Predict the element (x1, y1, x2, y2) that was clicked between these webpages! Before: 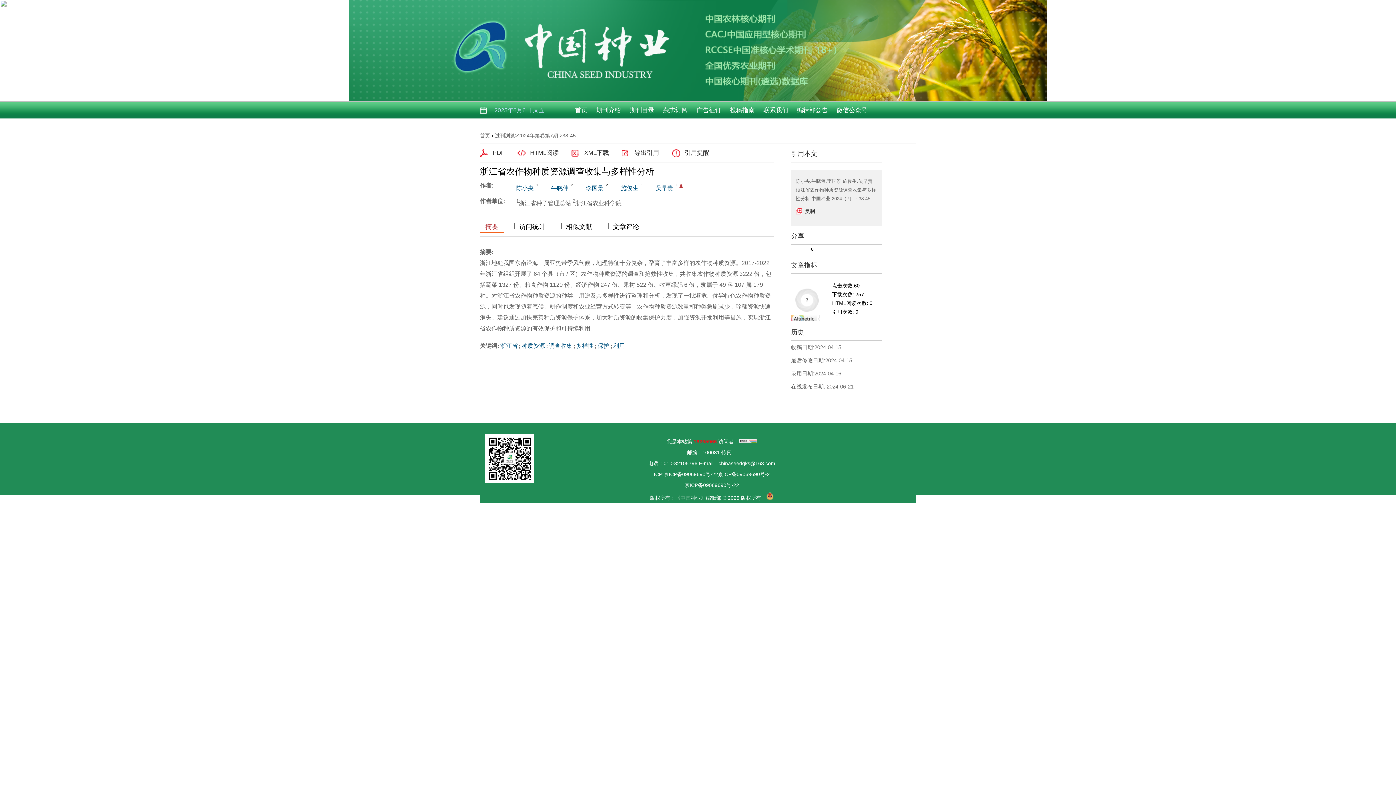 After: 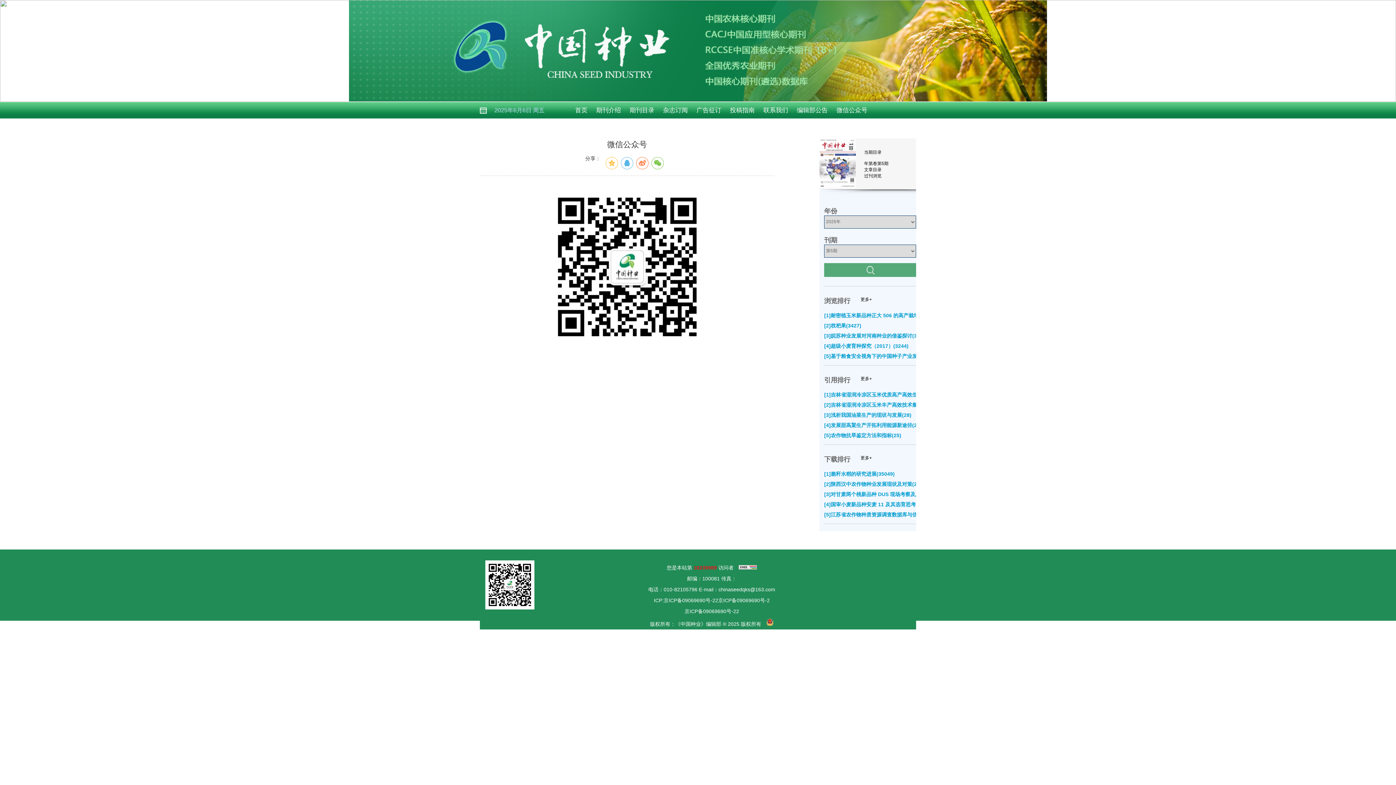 Action: bbox: (832, 102, 872, 118) label: 微信公众号